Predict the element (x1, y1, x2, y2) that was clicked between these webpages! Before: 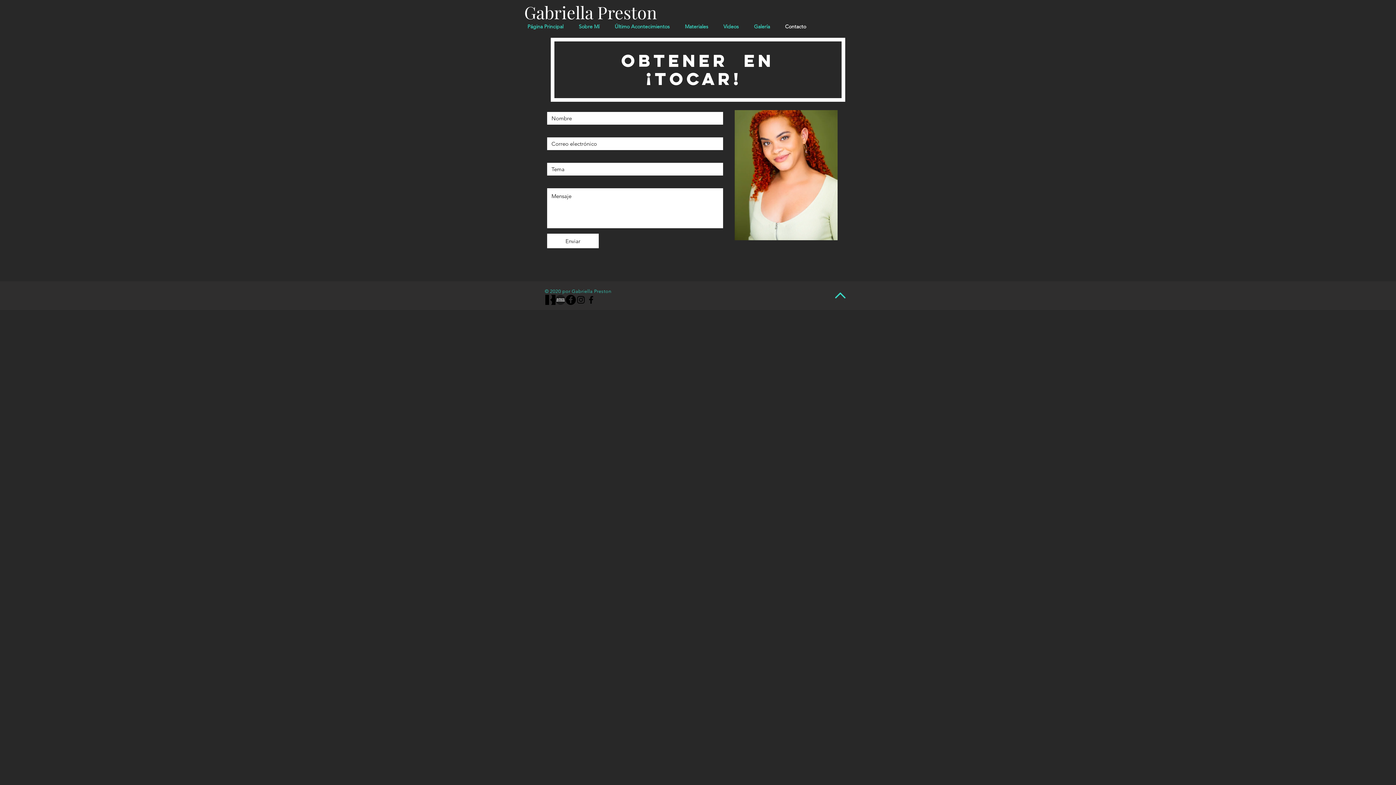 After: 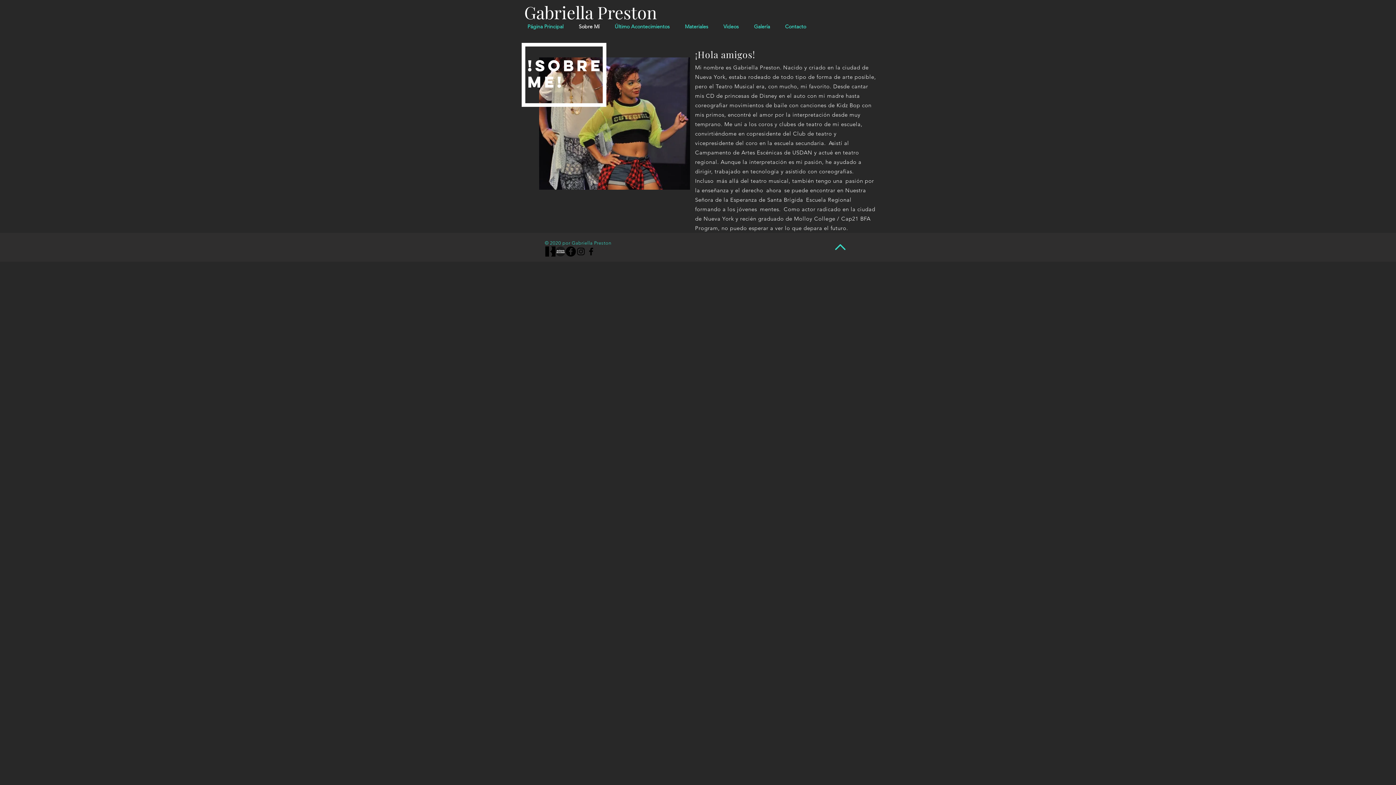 Action: label: Sobre Mí bbox: (571, 15, 607, 37)